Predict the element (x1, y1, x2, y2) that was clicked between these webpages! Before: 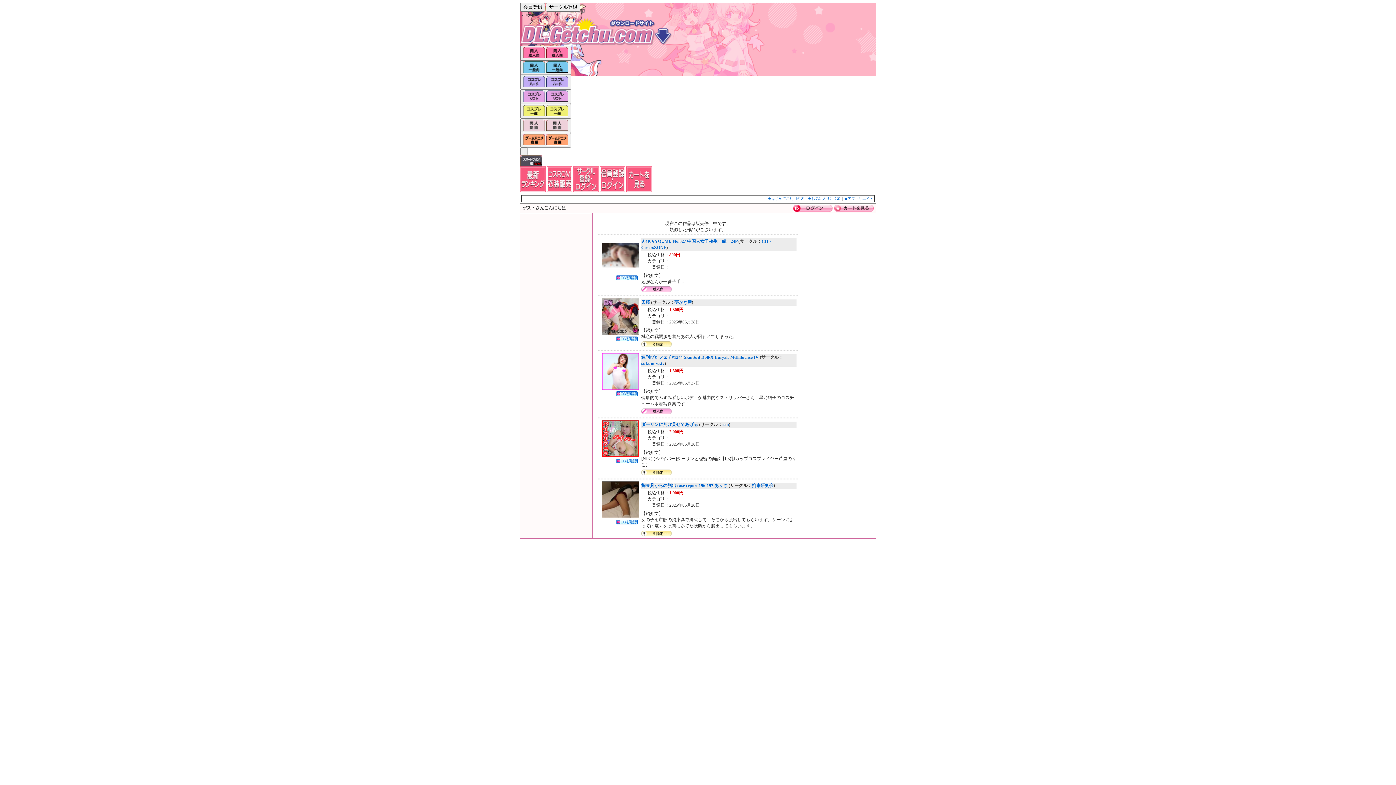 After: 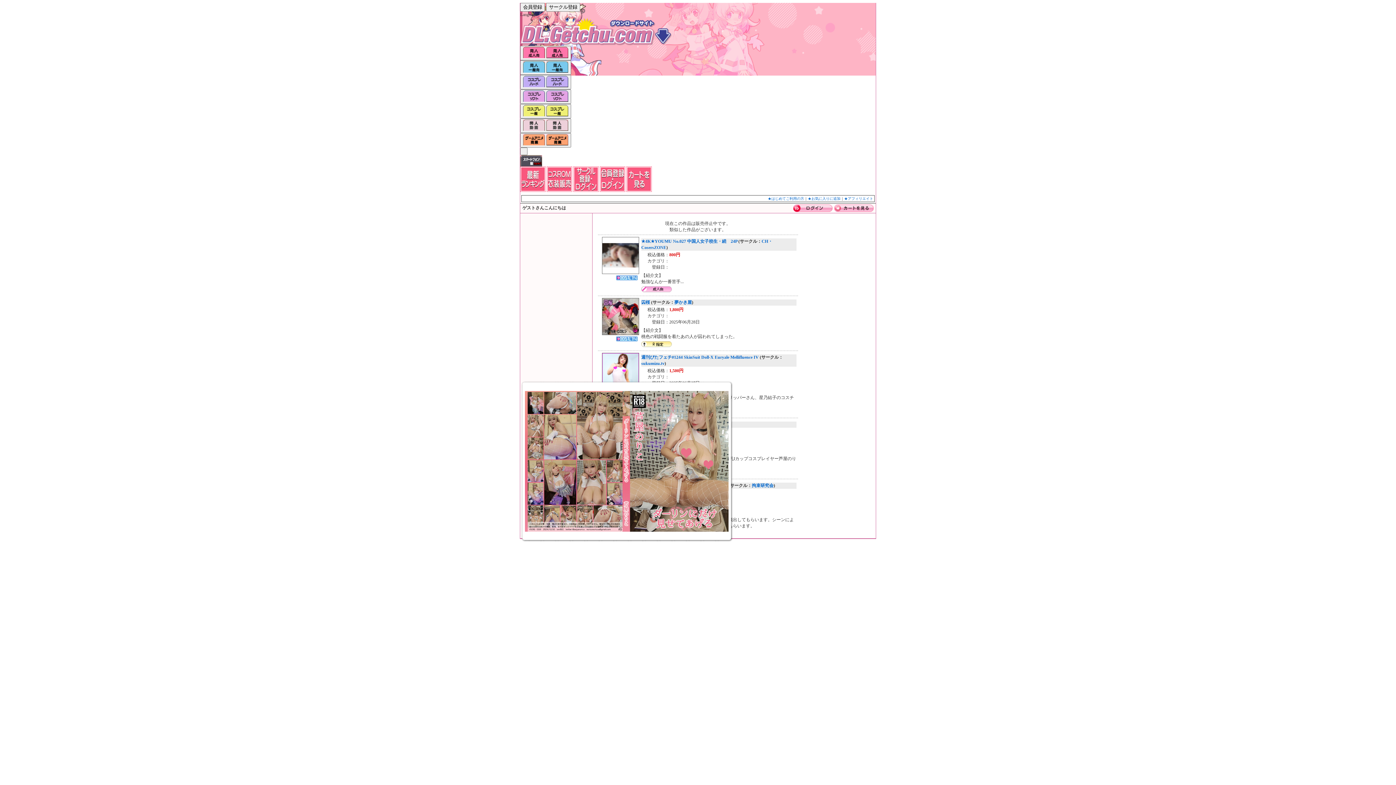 Action: bbox: (616, 460, 637, 464)